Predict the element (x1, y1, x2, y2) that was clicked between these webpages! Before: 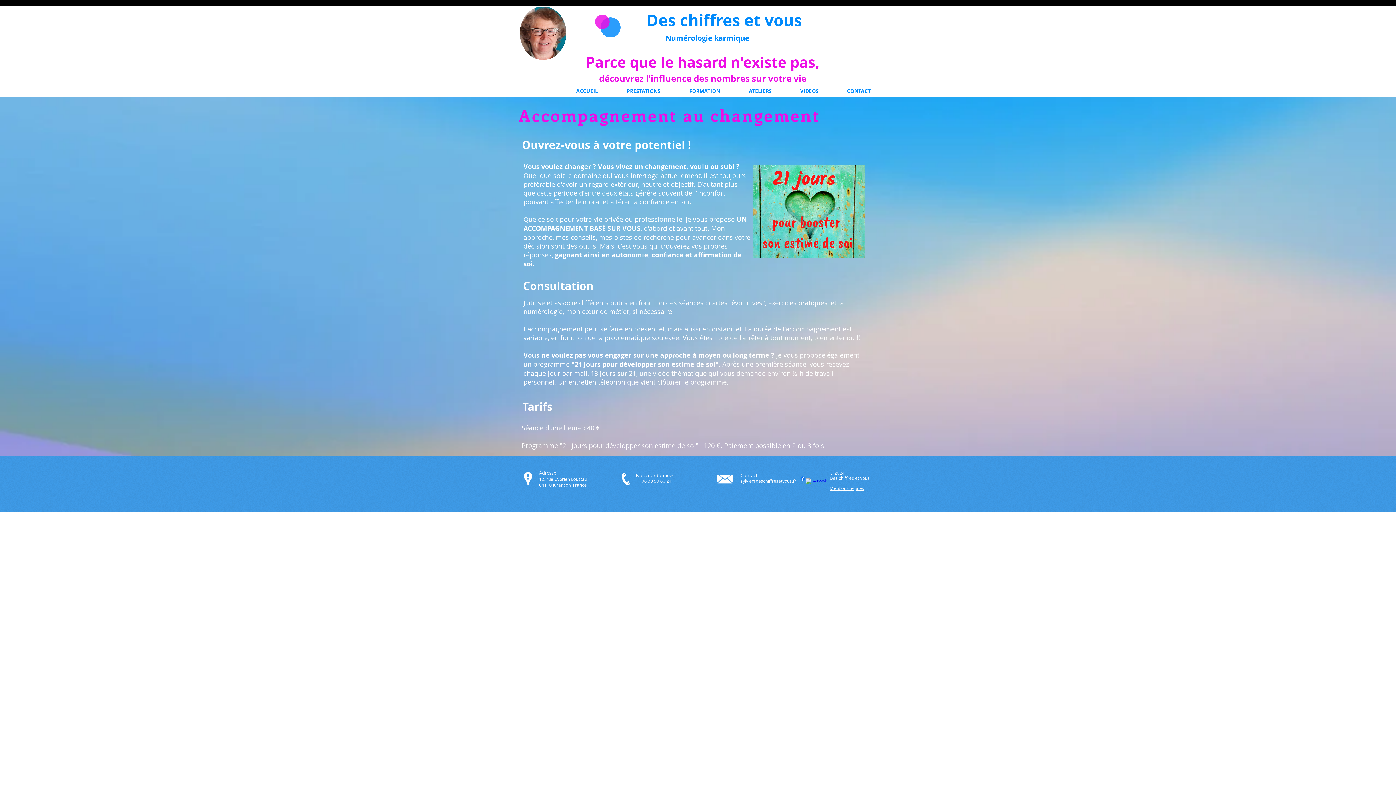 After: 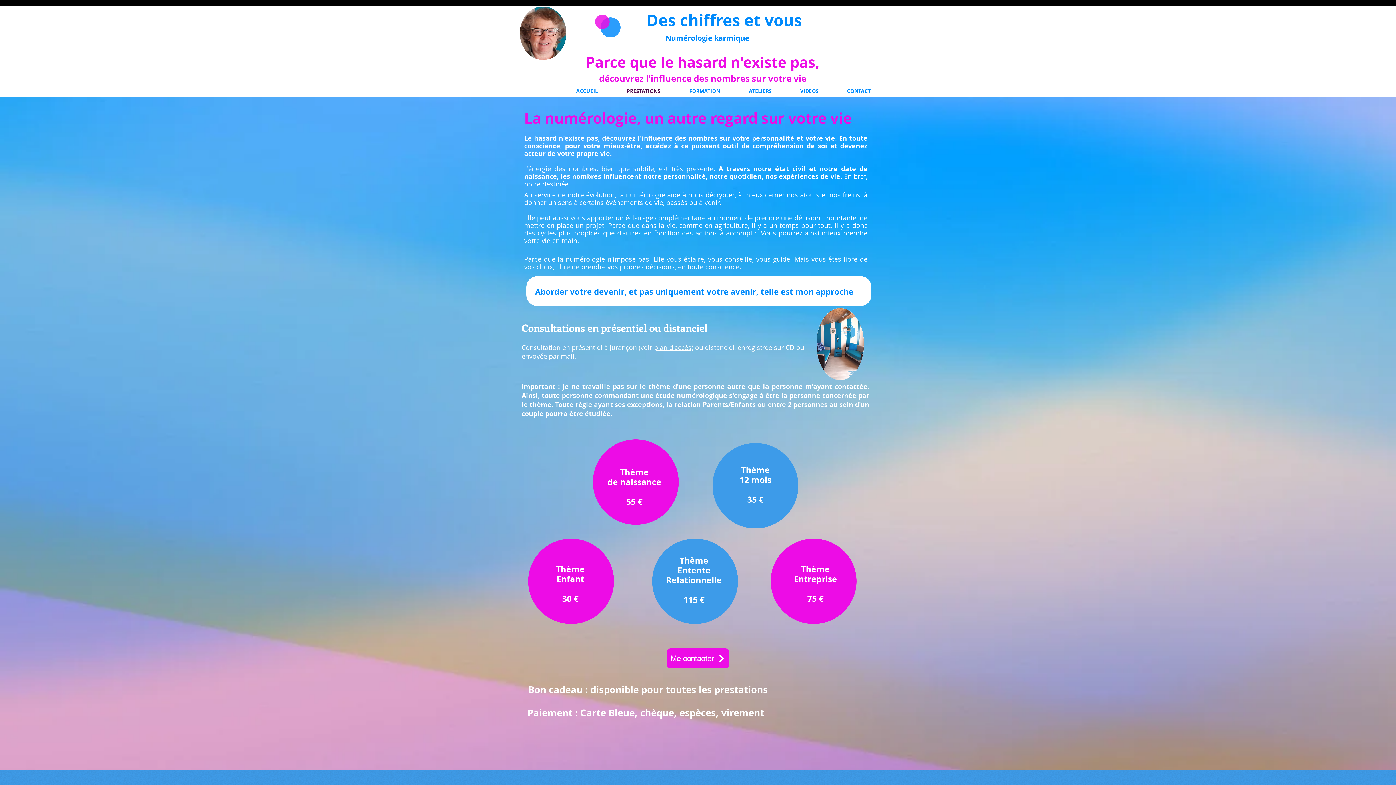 Action: bbox: (603, 84, 666, 97) label: PRESTATIONS